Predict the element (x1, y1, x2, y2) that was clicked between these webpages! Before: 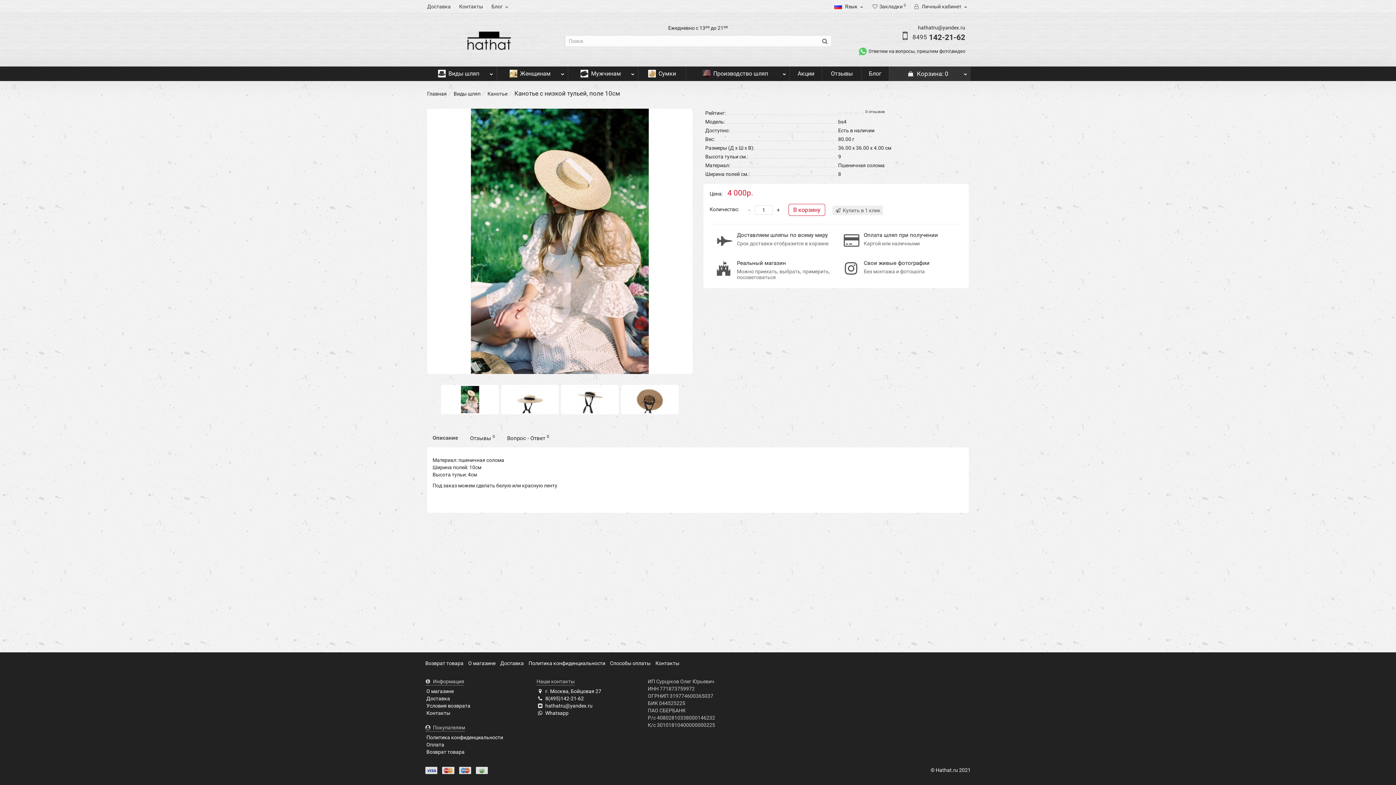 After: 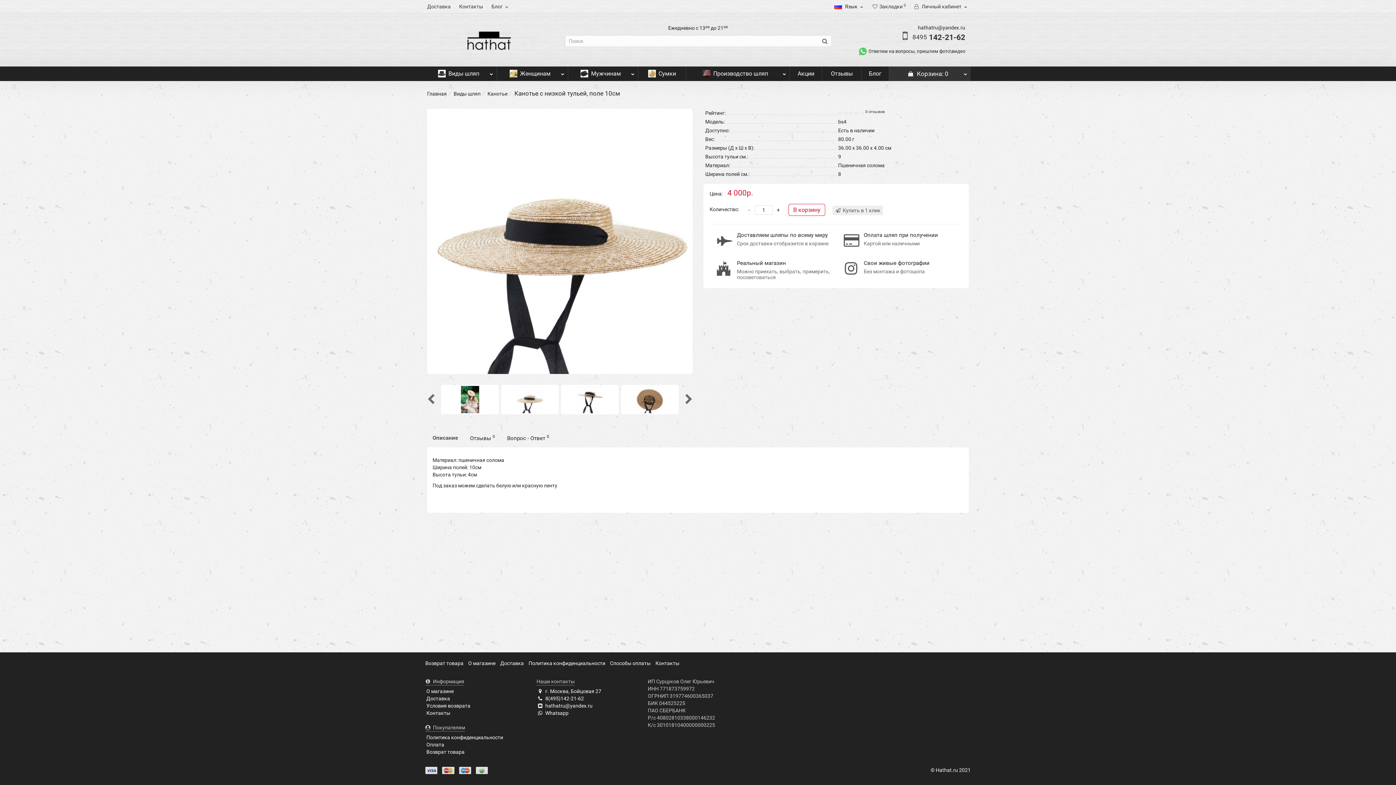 Action: bbox: (508, 396, 551, 402)